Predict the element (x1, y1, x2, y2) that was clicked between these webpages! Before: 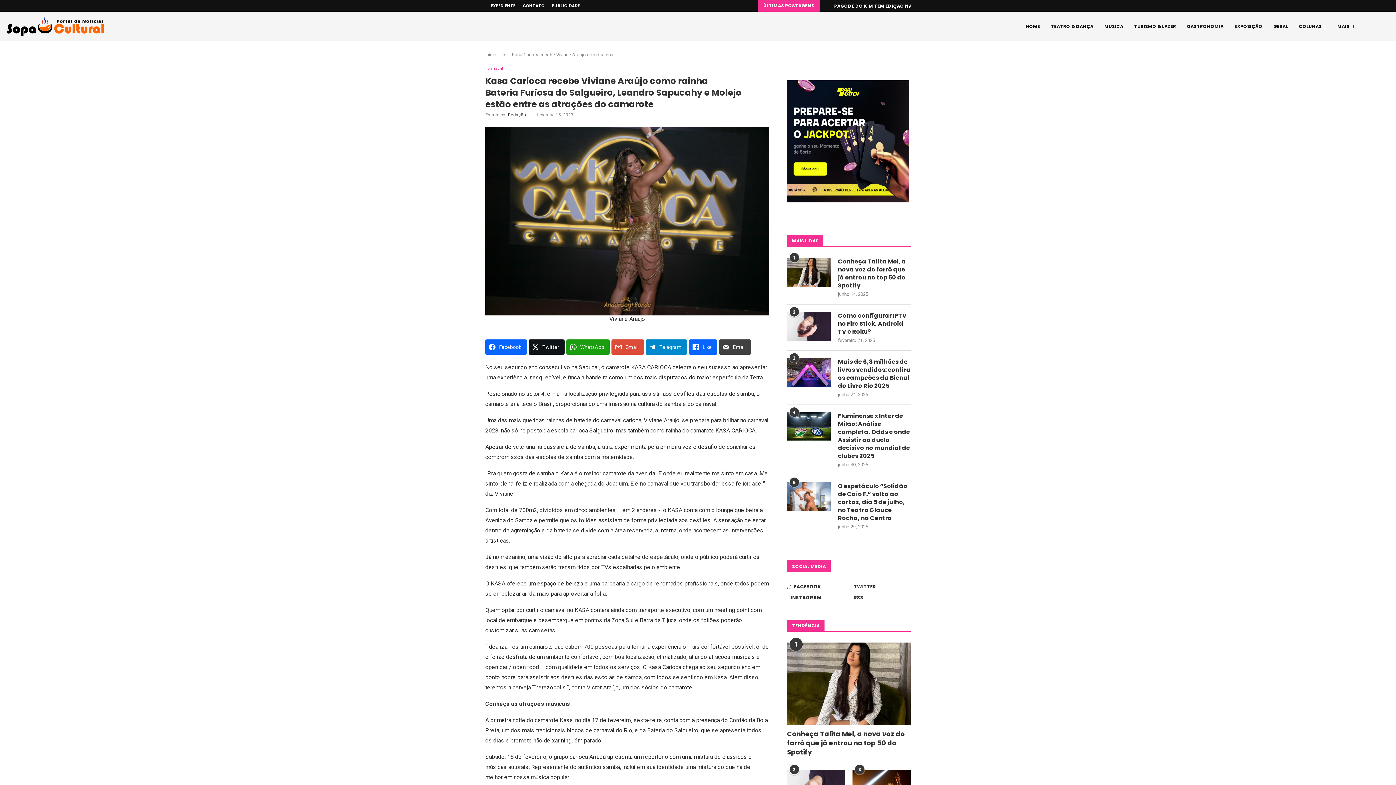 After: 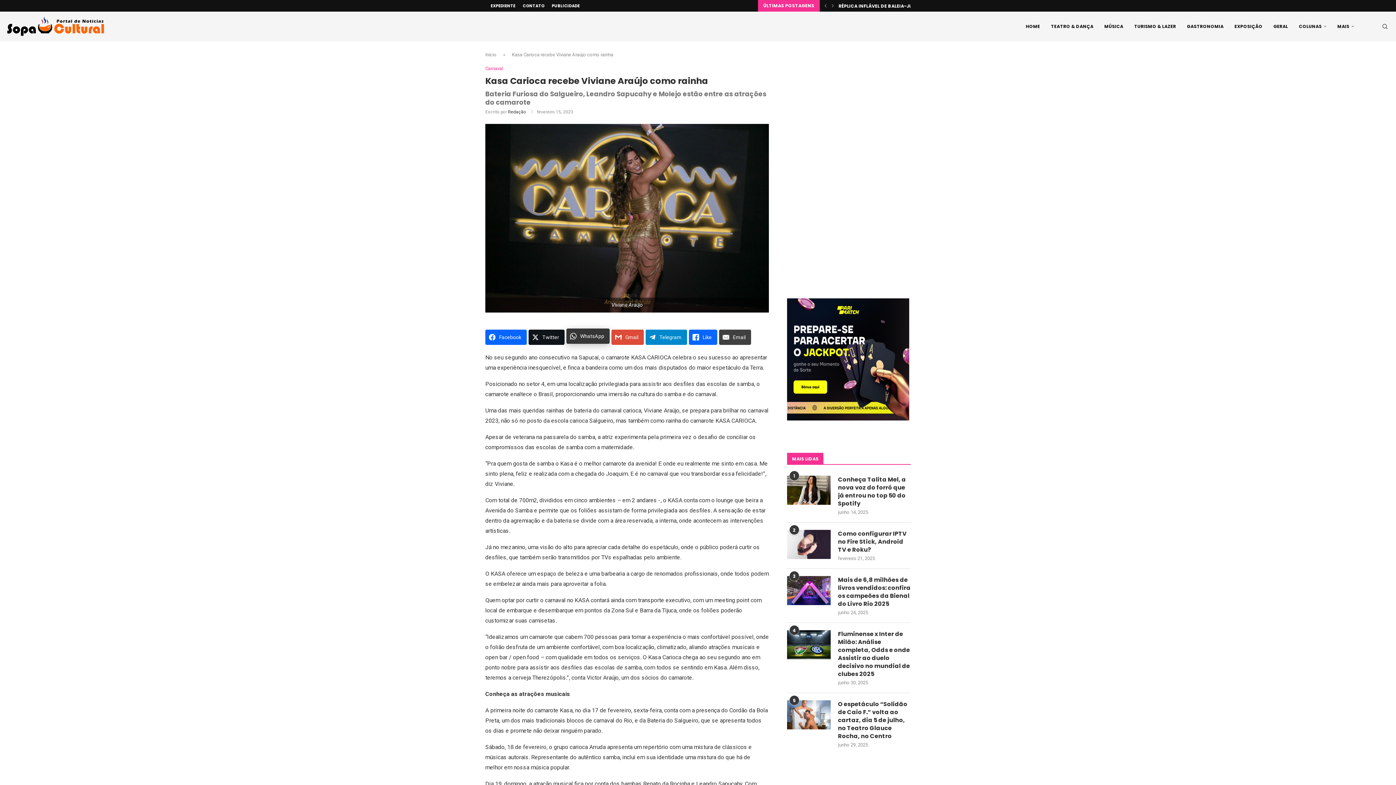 Action: bbox: (566, 339, 609, 355) label: WhatsApp